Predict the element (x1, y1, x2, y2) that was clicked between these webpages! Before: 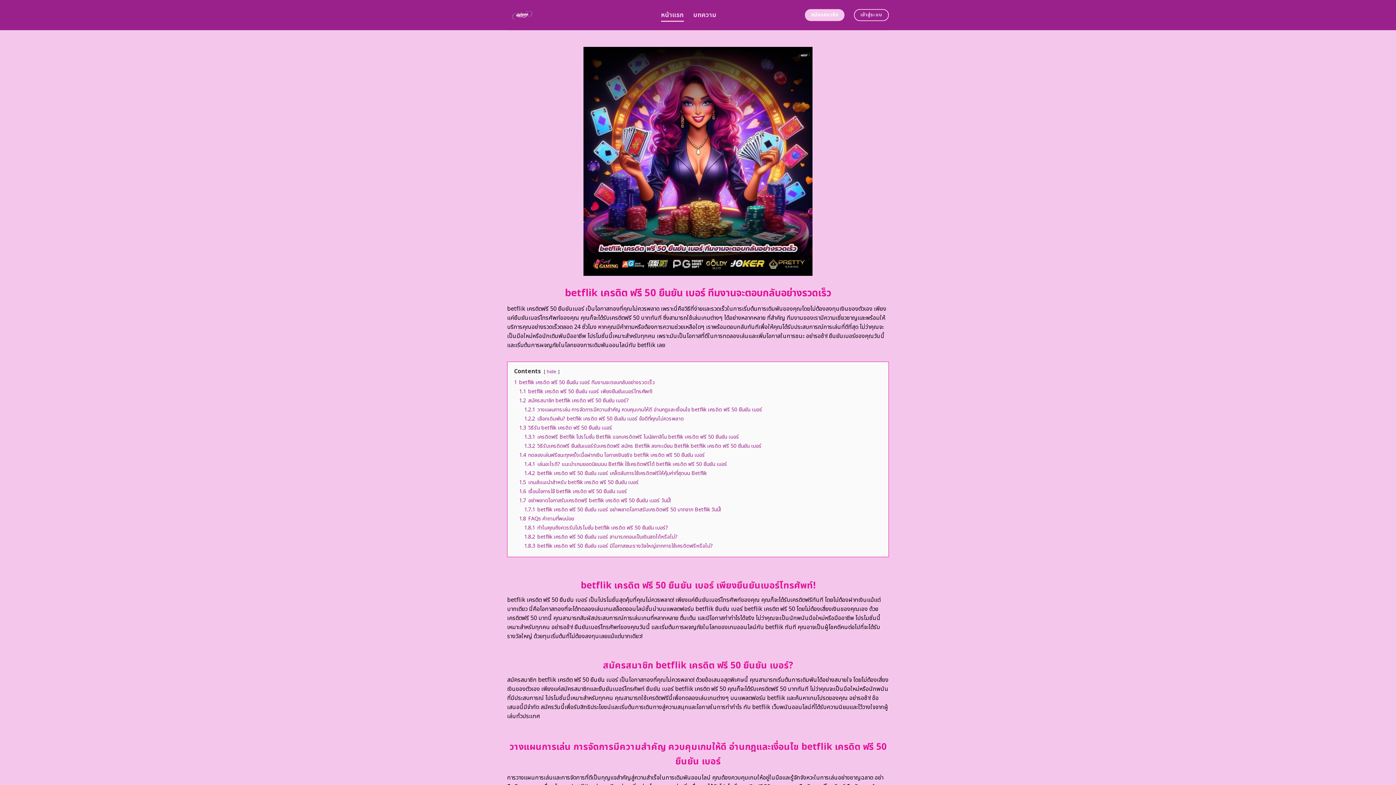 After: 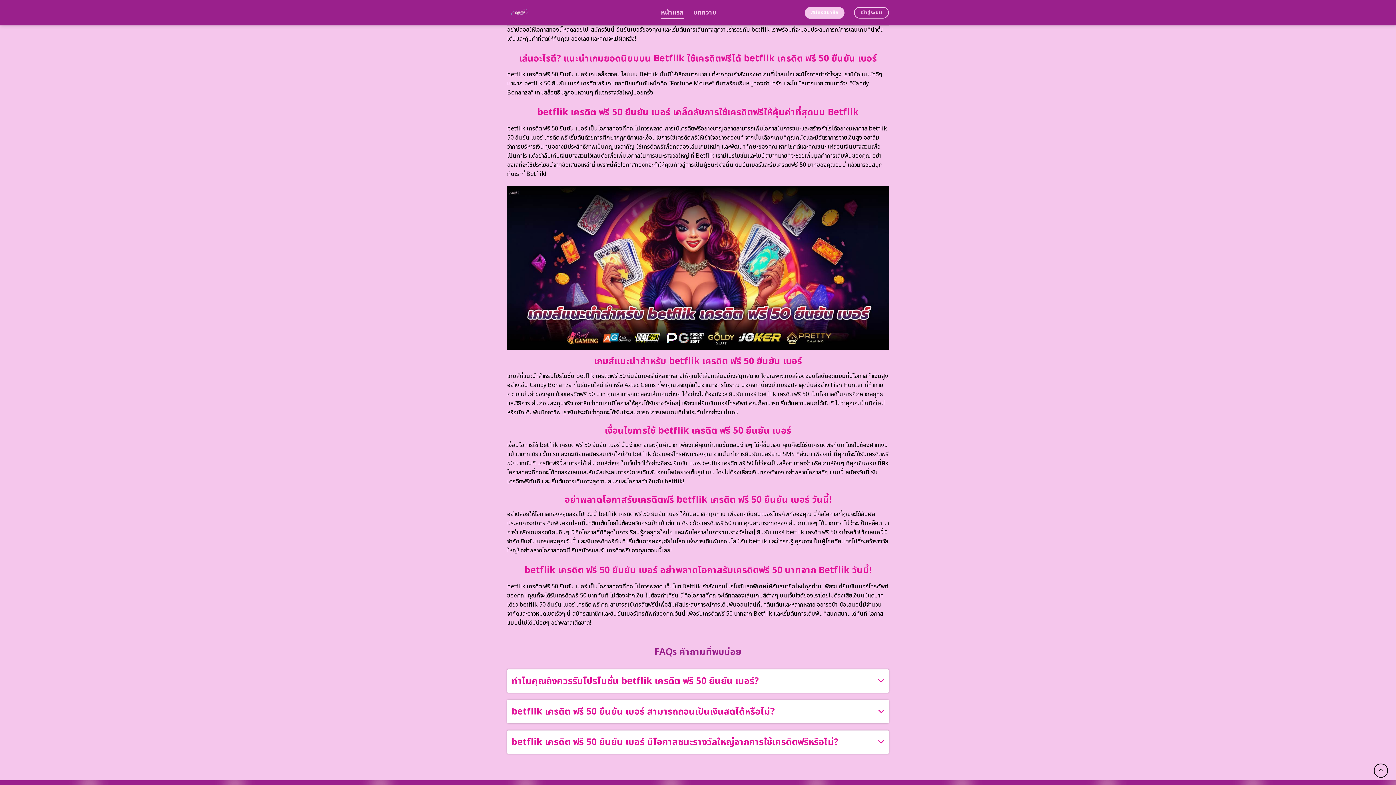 Action: bbox: (524, 433, 739, 440) label: 1.3.1 เครดิตฟรี Betflik โปรโมชั่น Betflik แจกเครดิตฟรี โบนัสคาสิโน betflik เครดิต ฟรี 50 ยืนยัน เบอร์